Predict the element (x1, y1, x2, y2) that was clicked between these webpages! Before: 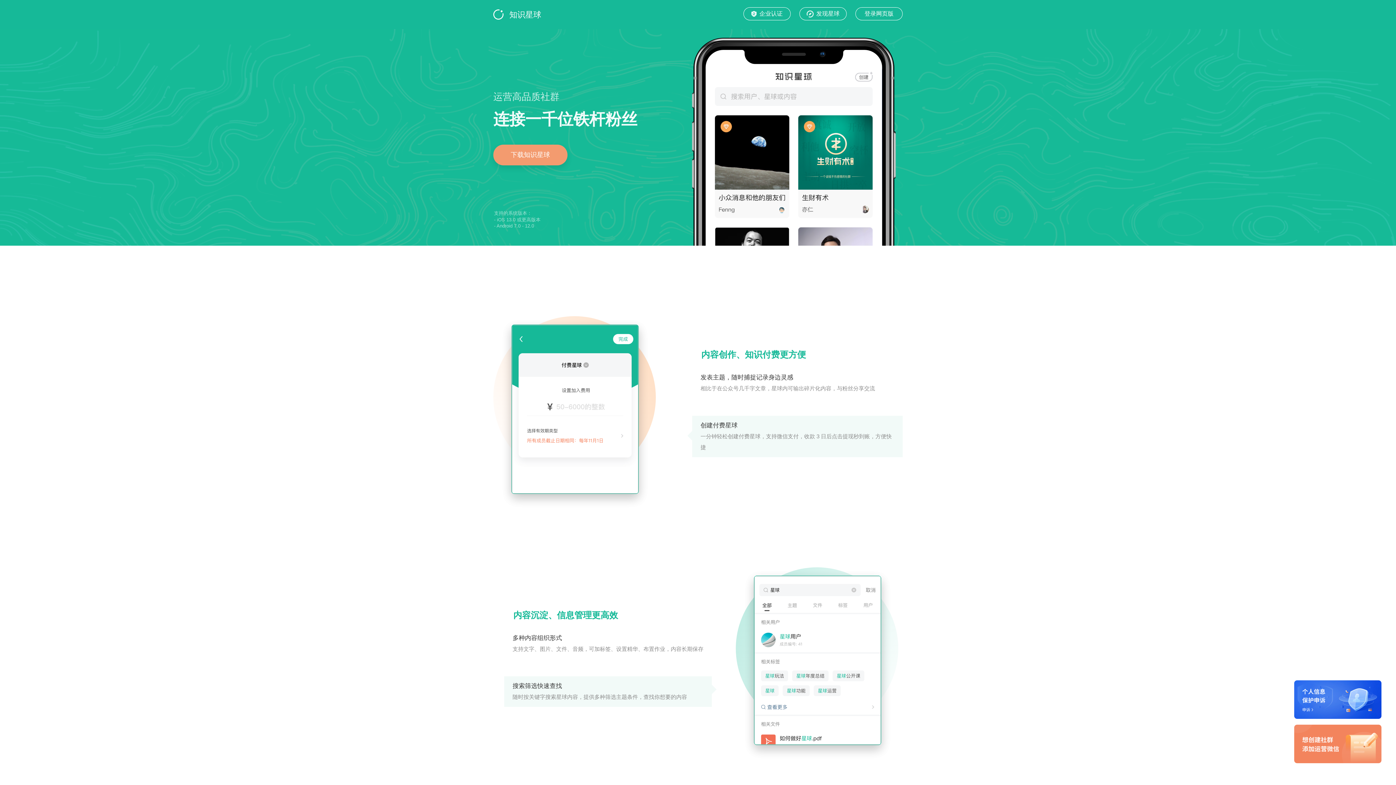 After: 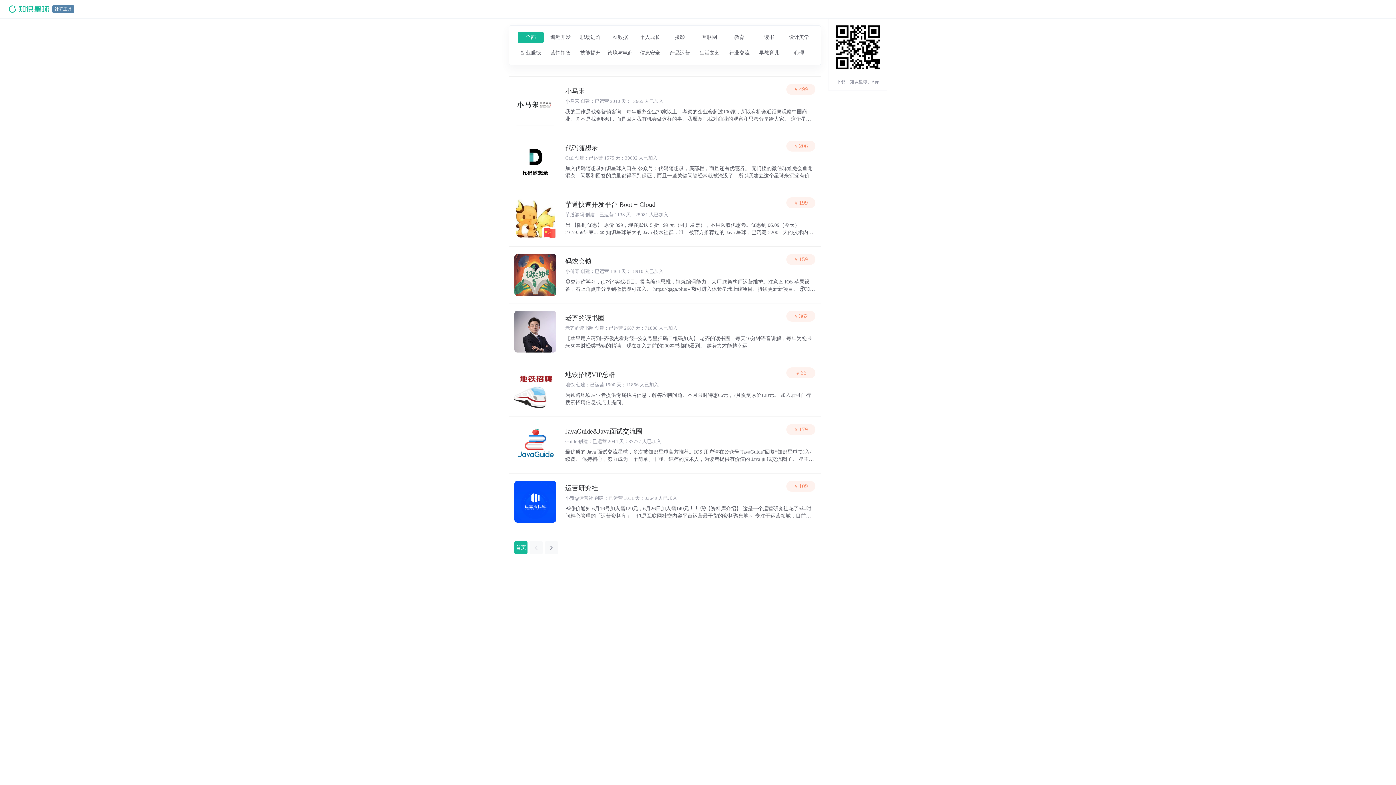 Action: bbox: (799, 7, 846, 20) label: 发现星球